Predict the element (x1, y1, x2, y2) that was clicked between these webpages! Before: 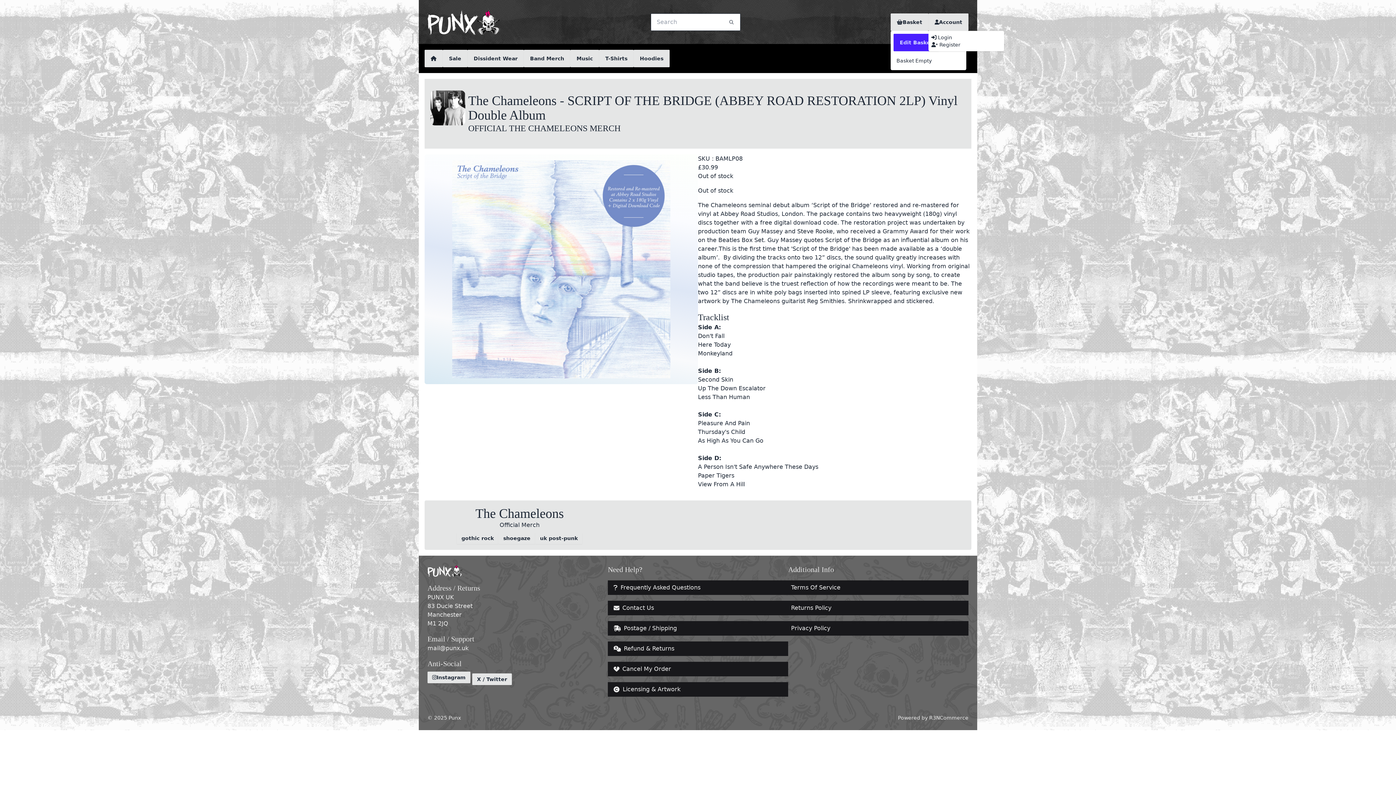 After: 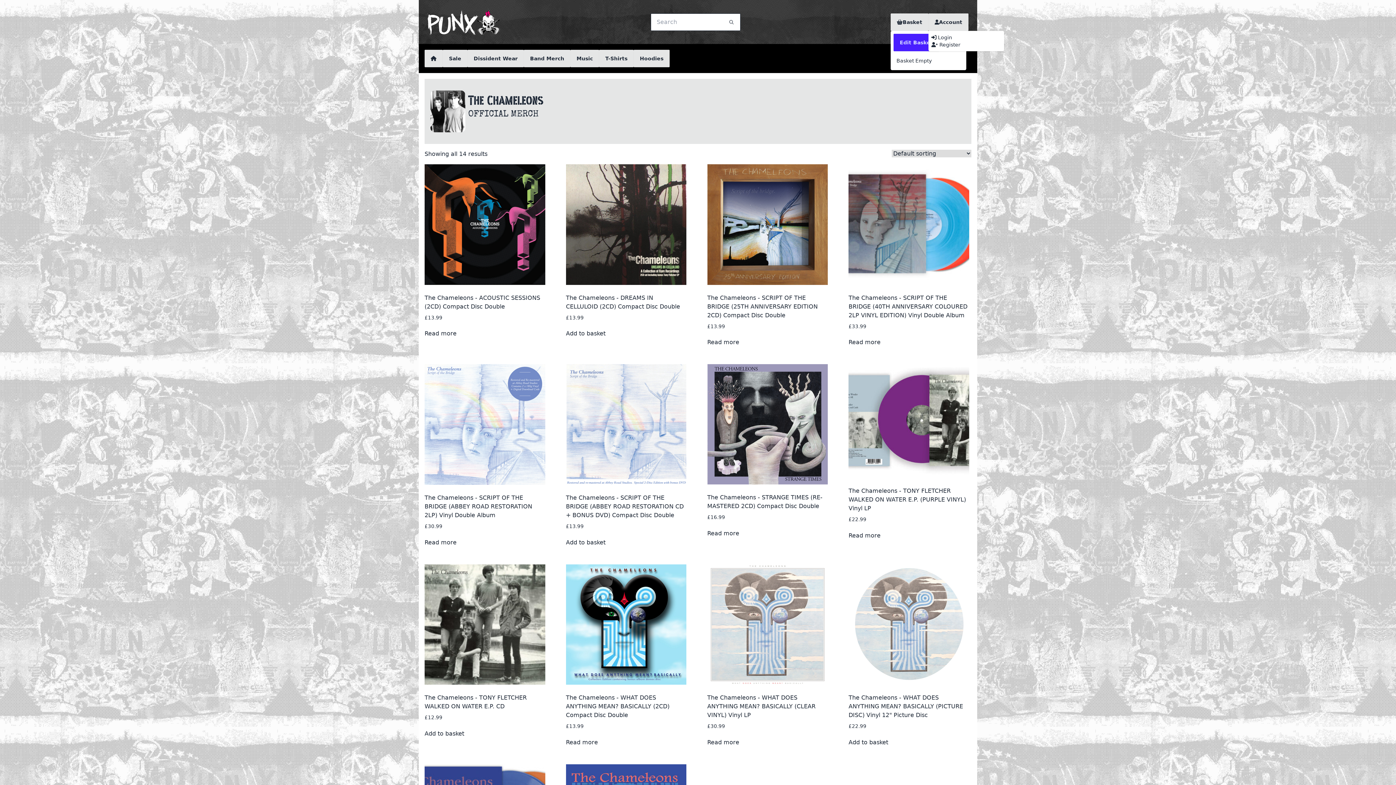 Action: bbox: (430, 90, 465, 132)